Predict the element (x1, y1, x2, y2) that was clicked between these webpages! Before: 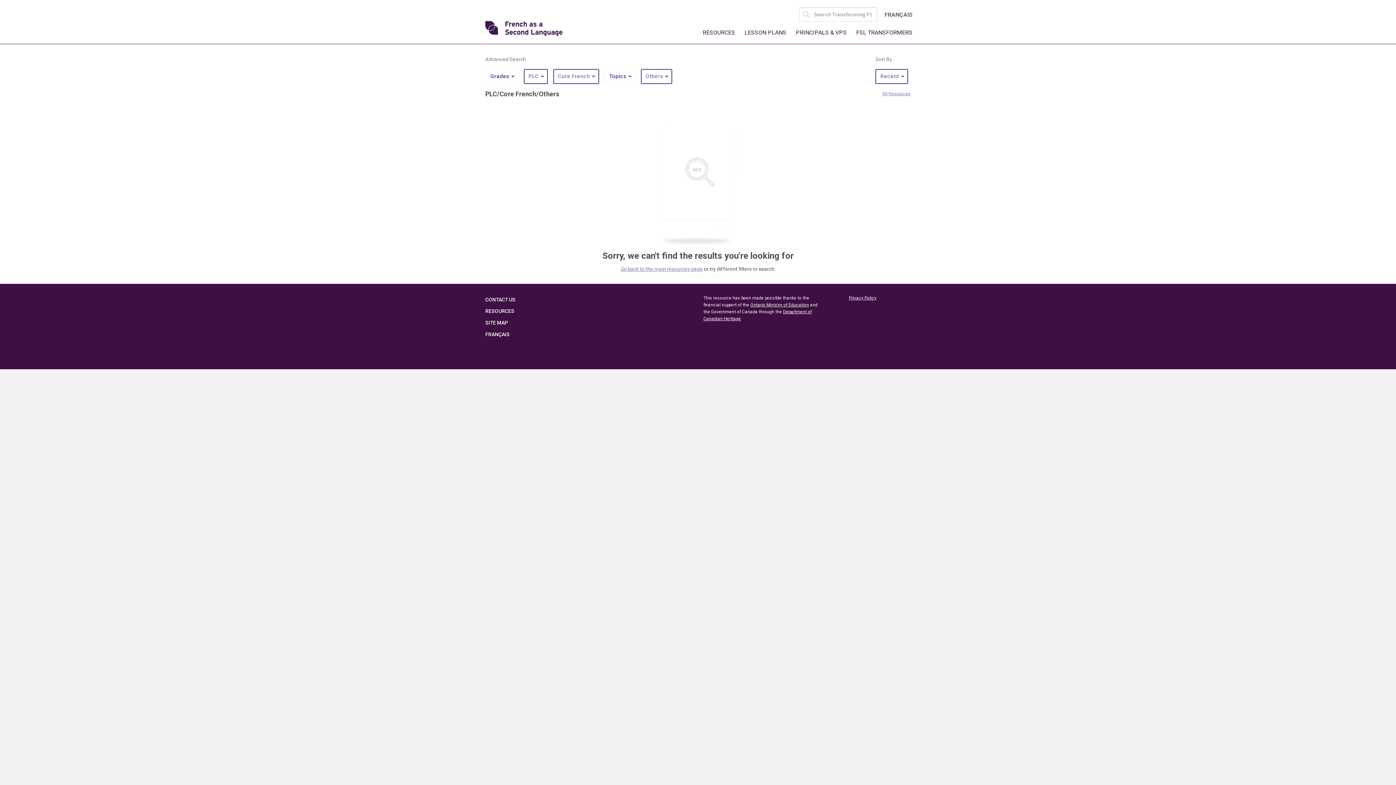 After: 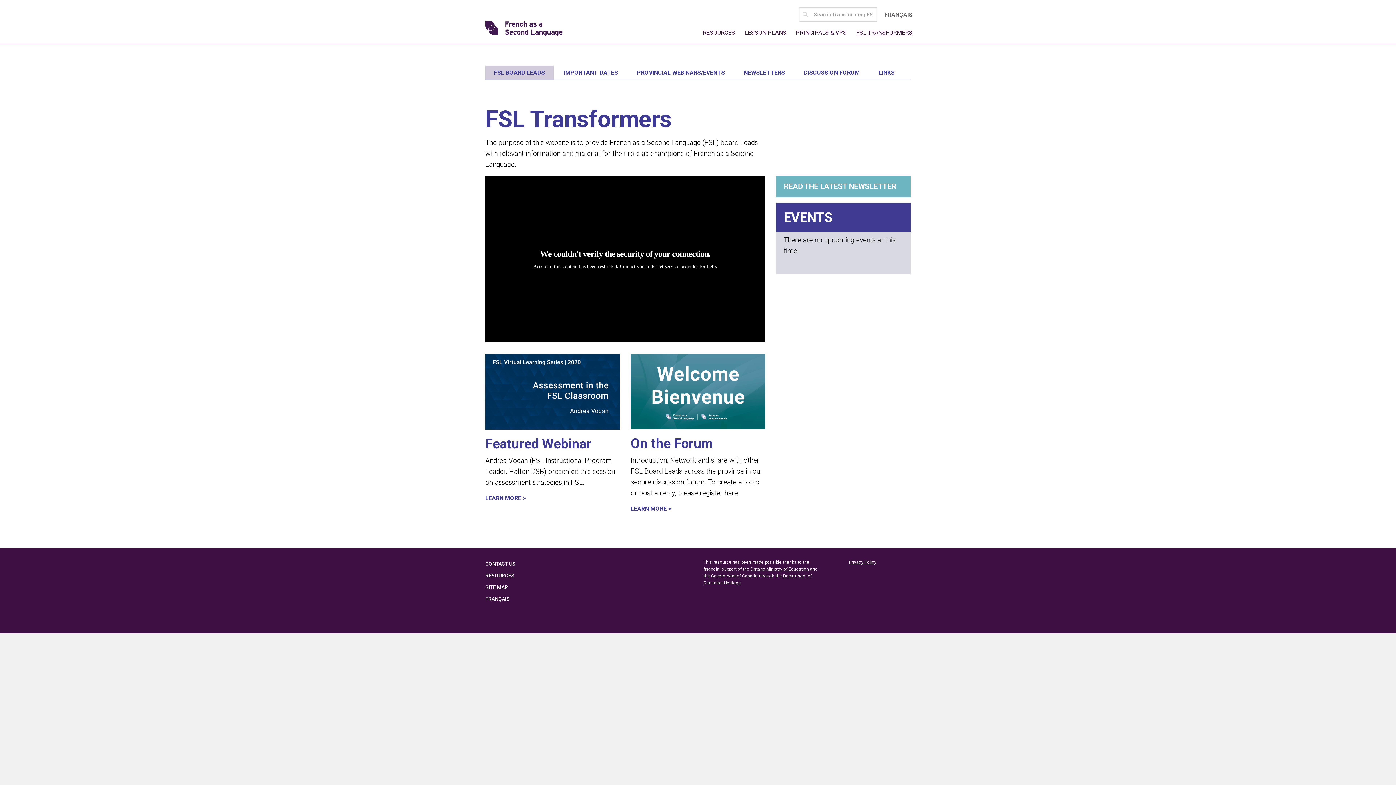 Action: bbox: (850, 25, 916, 40) label: FSL TRANSFORMERS